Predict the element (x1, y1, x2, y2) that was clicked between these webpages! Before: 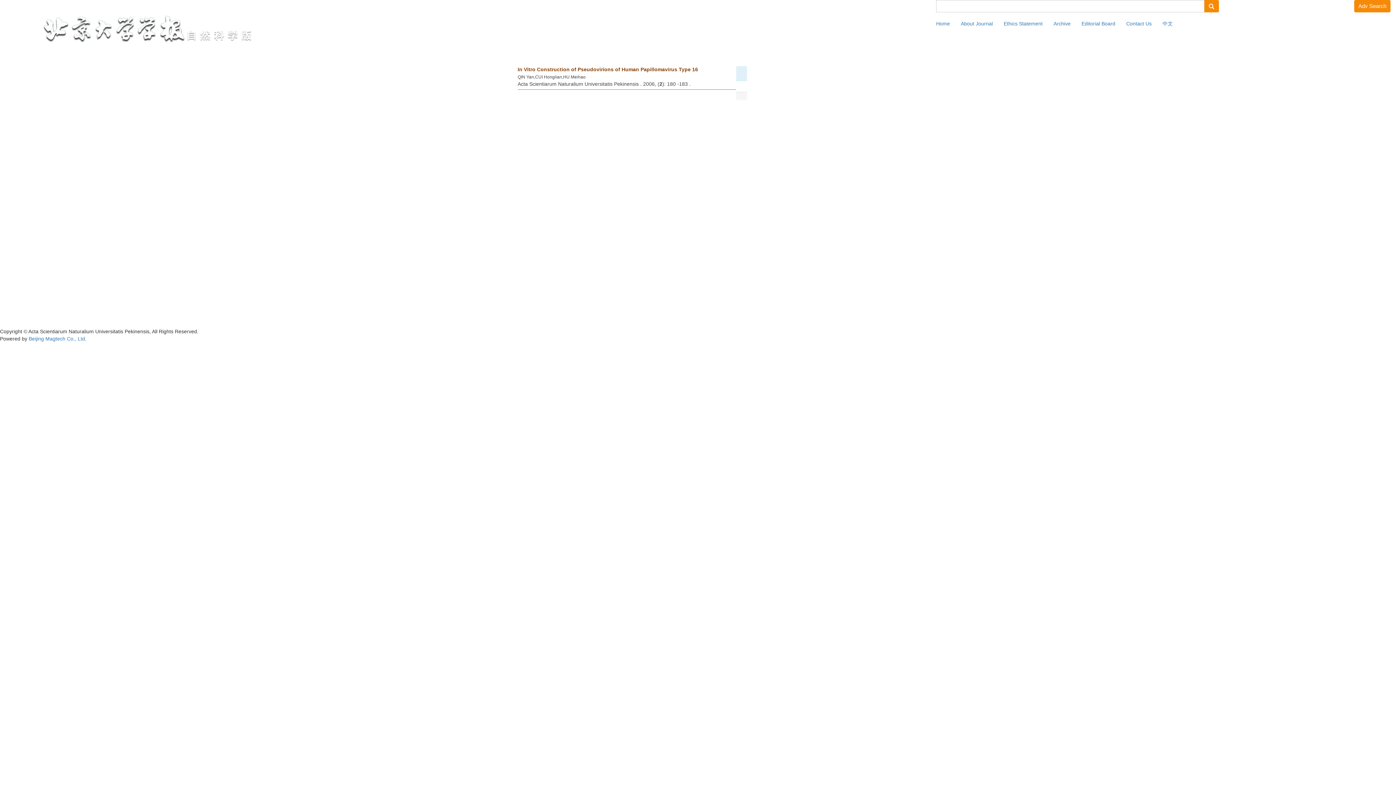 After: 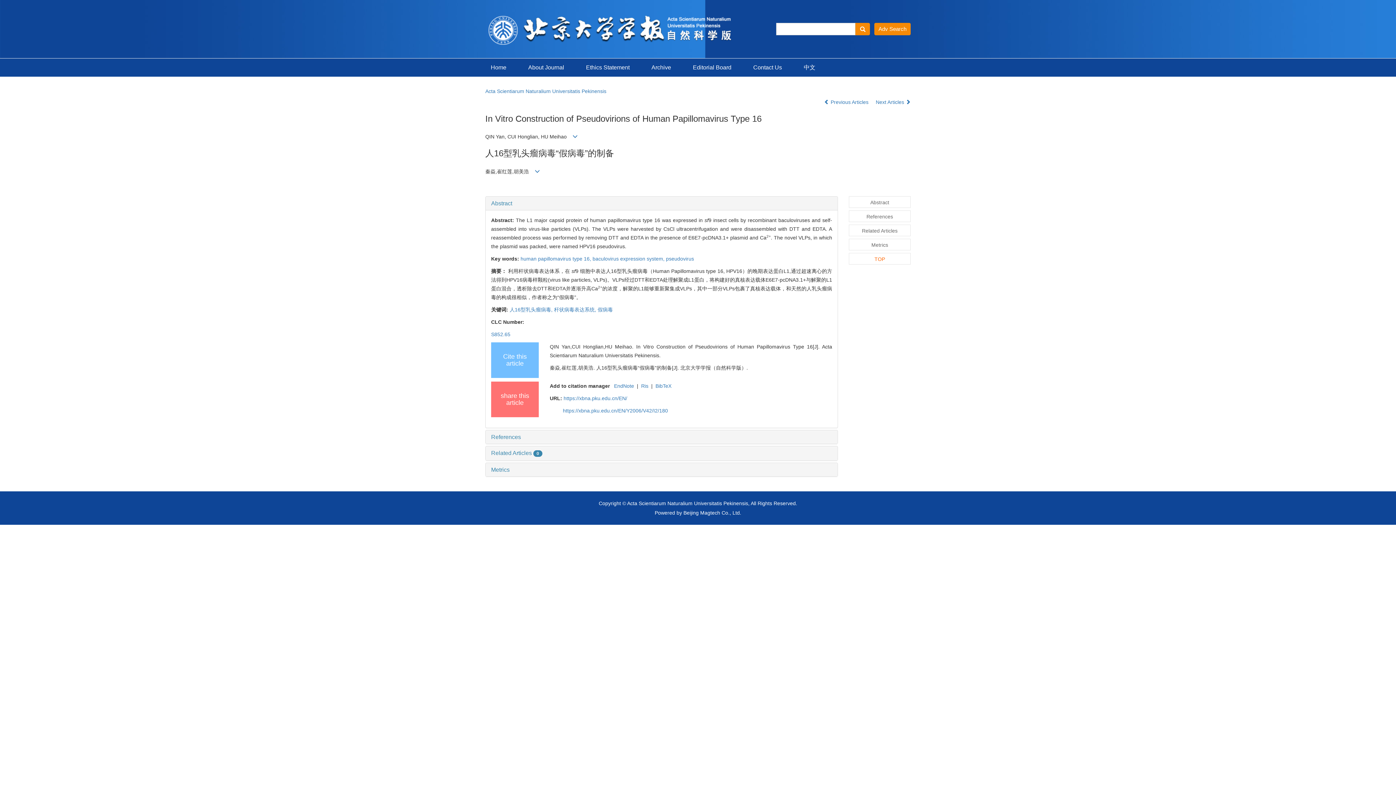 Action: label: In Vitro Construction of Pseudovirions of Human Papillomavirus Type 16 bbox: (517, 66, 698, 72)